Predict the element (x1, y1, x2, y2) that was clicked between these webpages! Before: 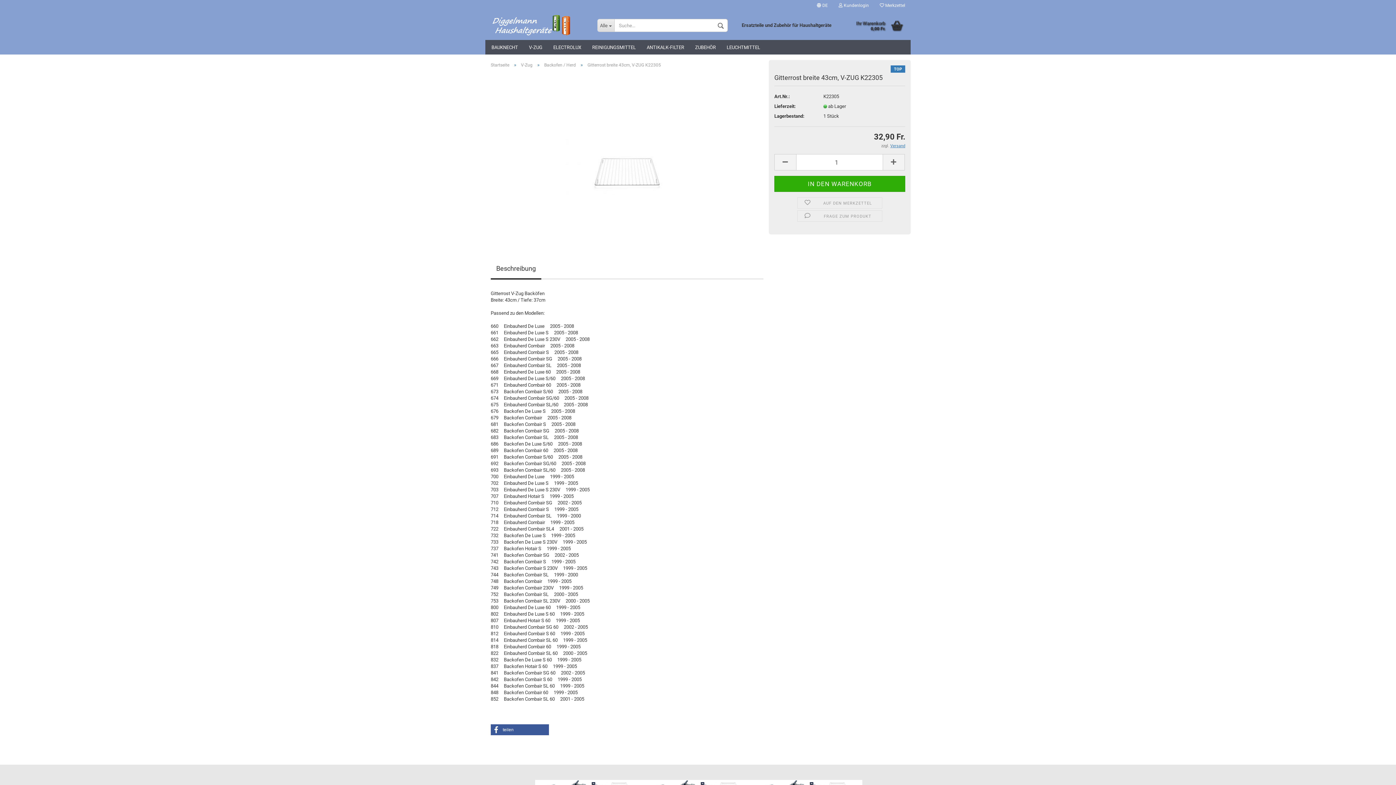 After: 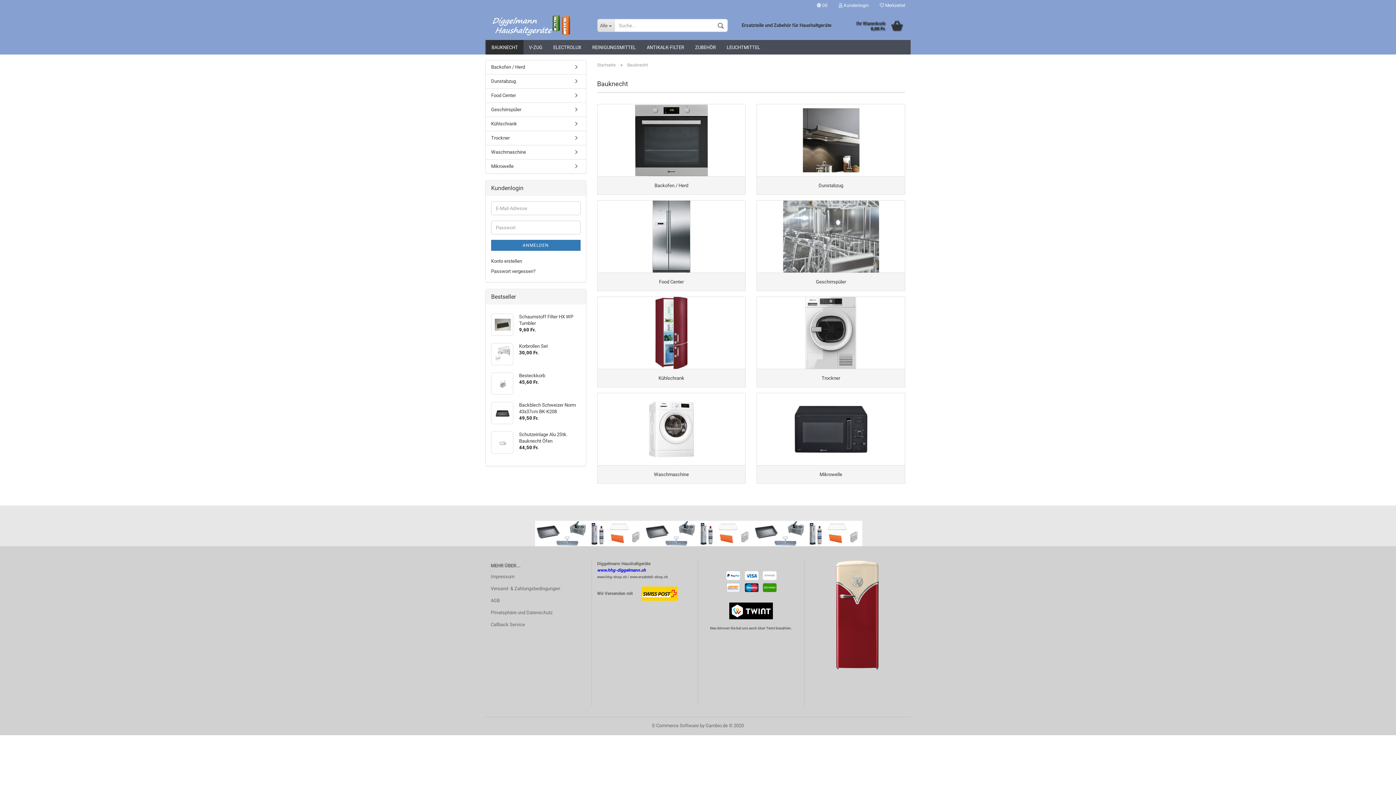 Action: label: BAUKNECHT bbox: (486, 40, 523, 54)